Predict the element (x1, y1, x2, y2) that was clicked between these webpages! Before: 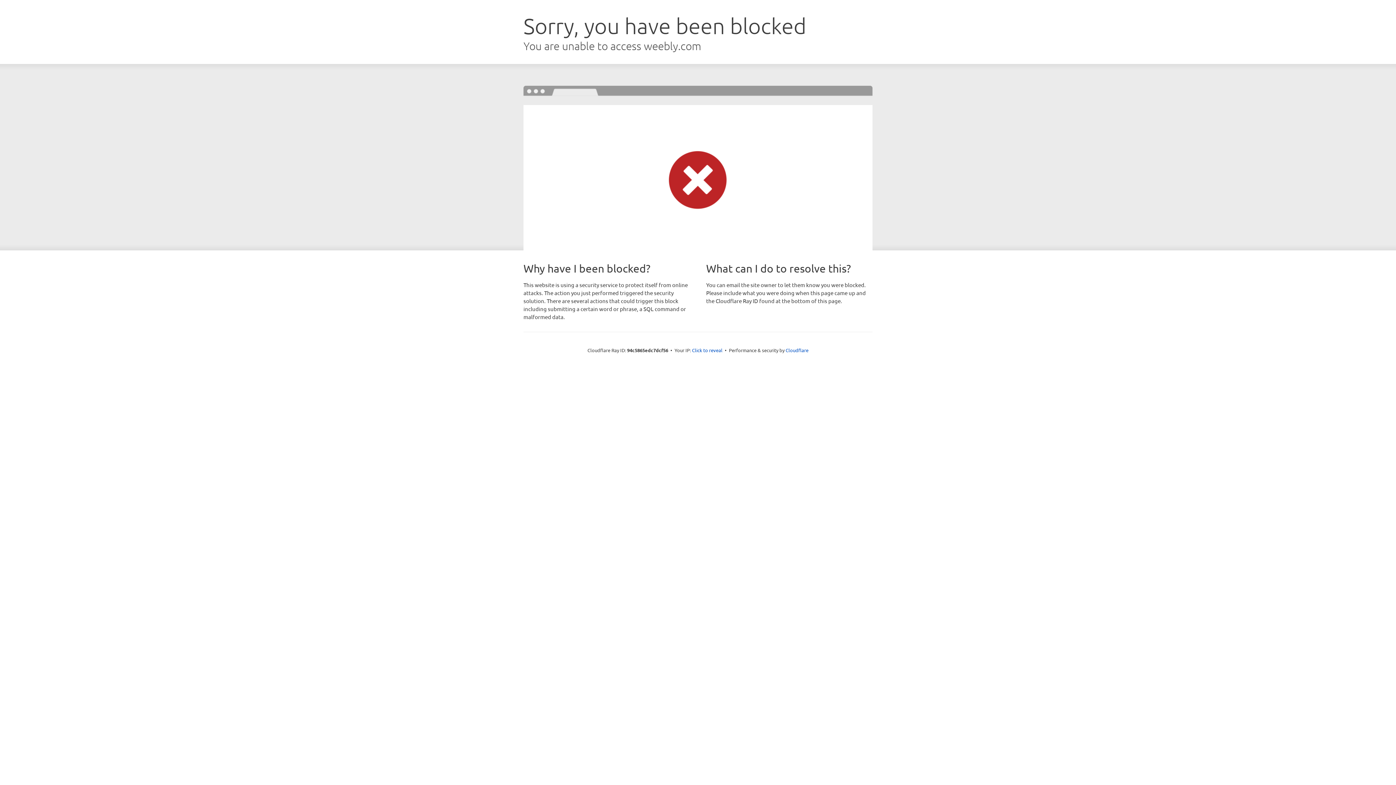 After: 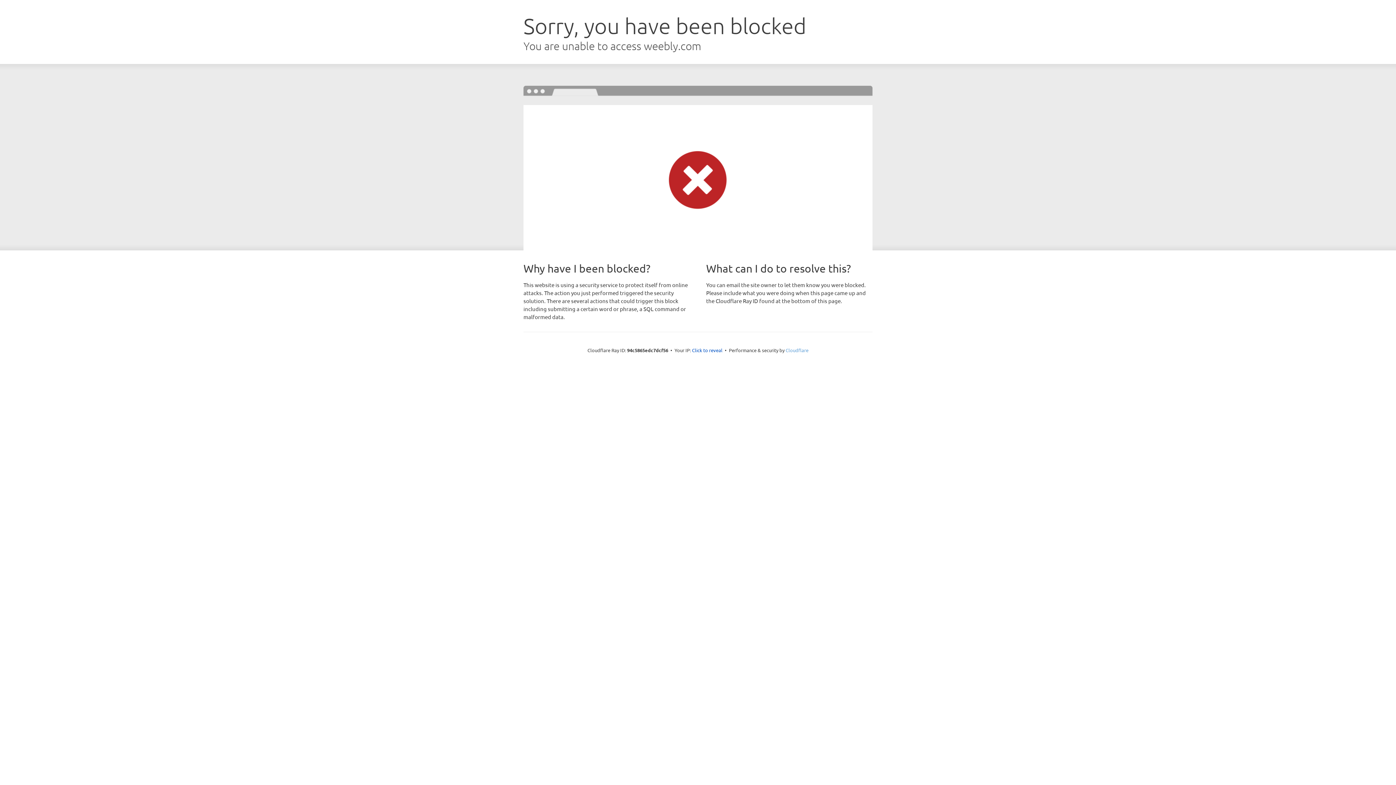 Action: label: Cloudflare bbox: (785, 347, 808, 353)